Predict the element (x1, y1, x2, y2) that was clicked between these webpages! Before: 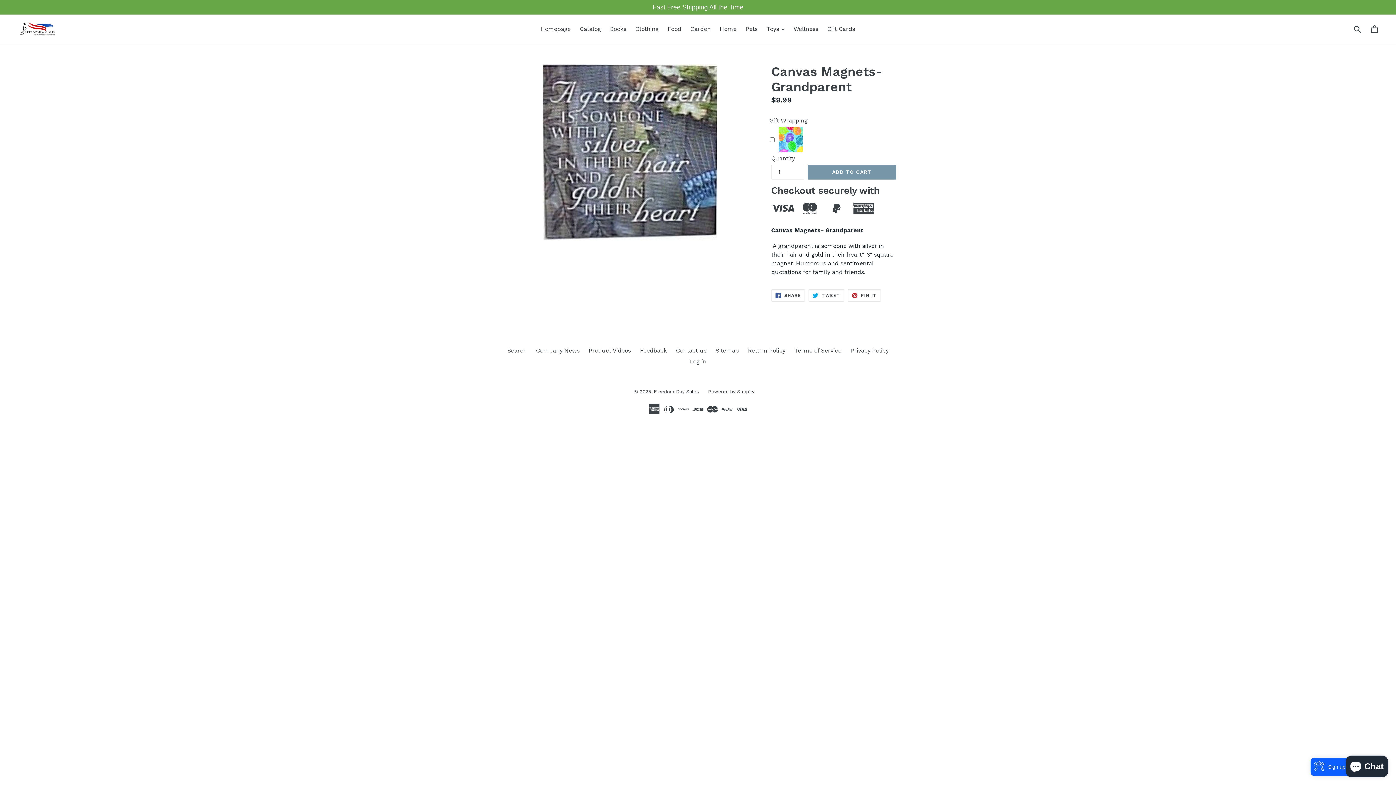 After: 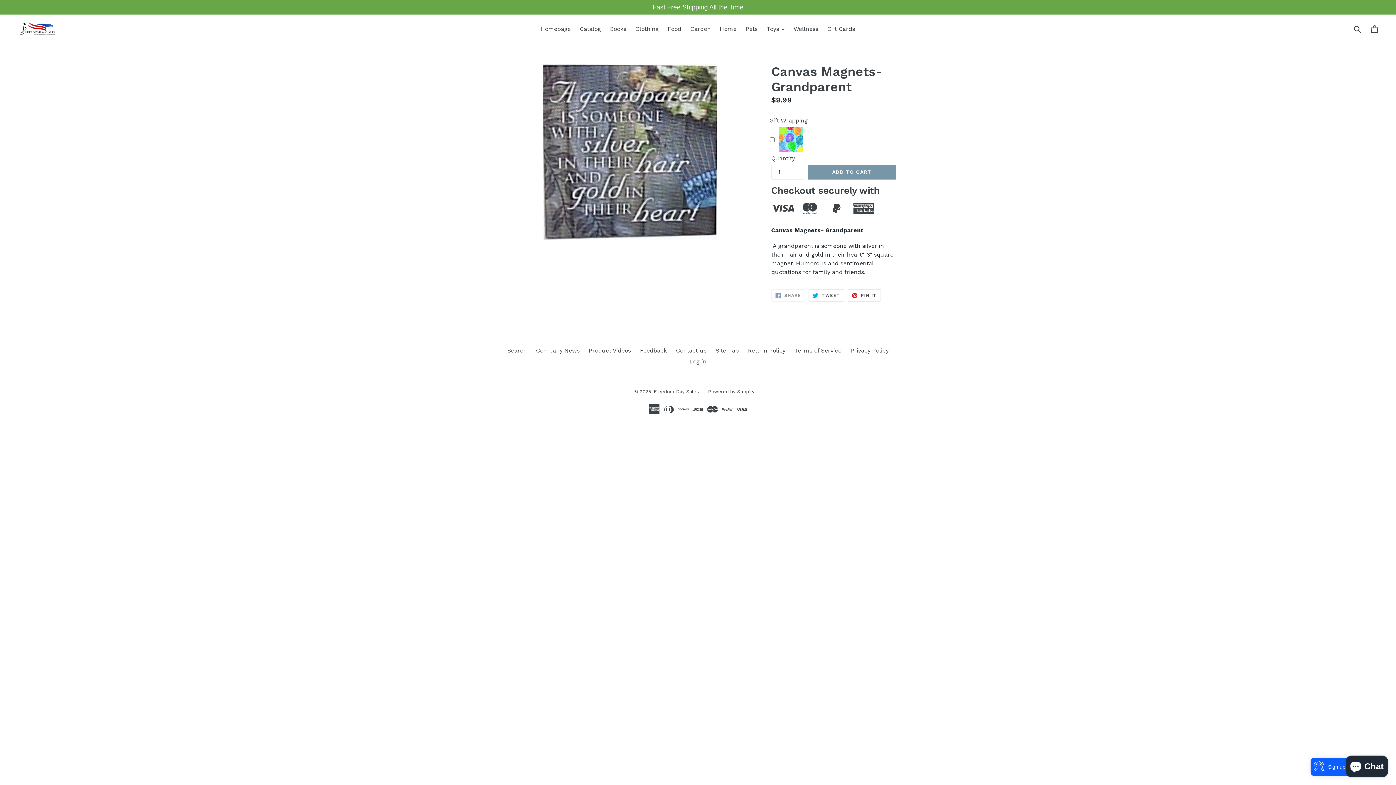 Action: bbox: (771, 289, 805, 301) label:  SHARE
SHARE ON FACEBOOK